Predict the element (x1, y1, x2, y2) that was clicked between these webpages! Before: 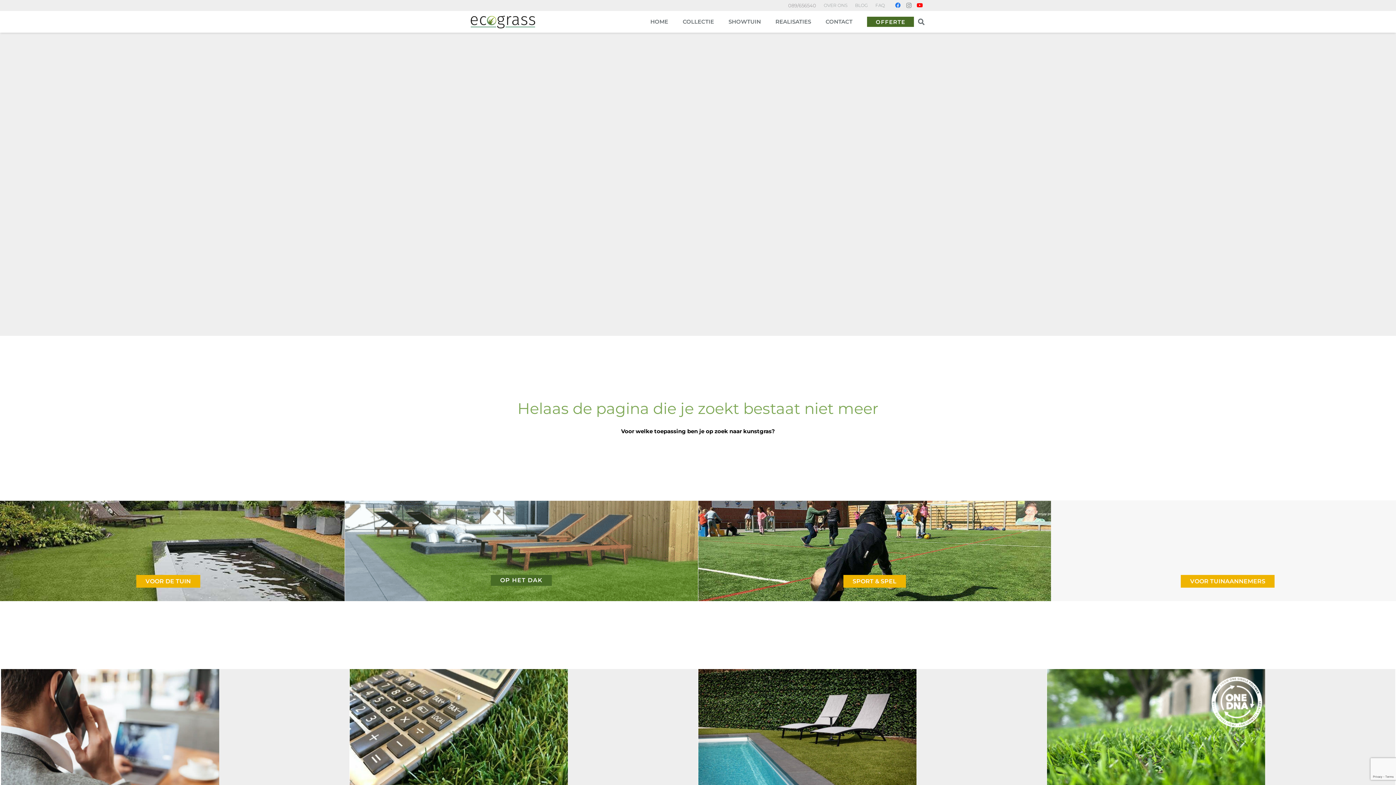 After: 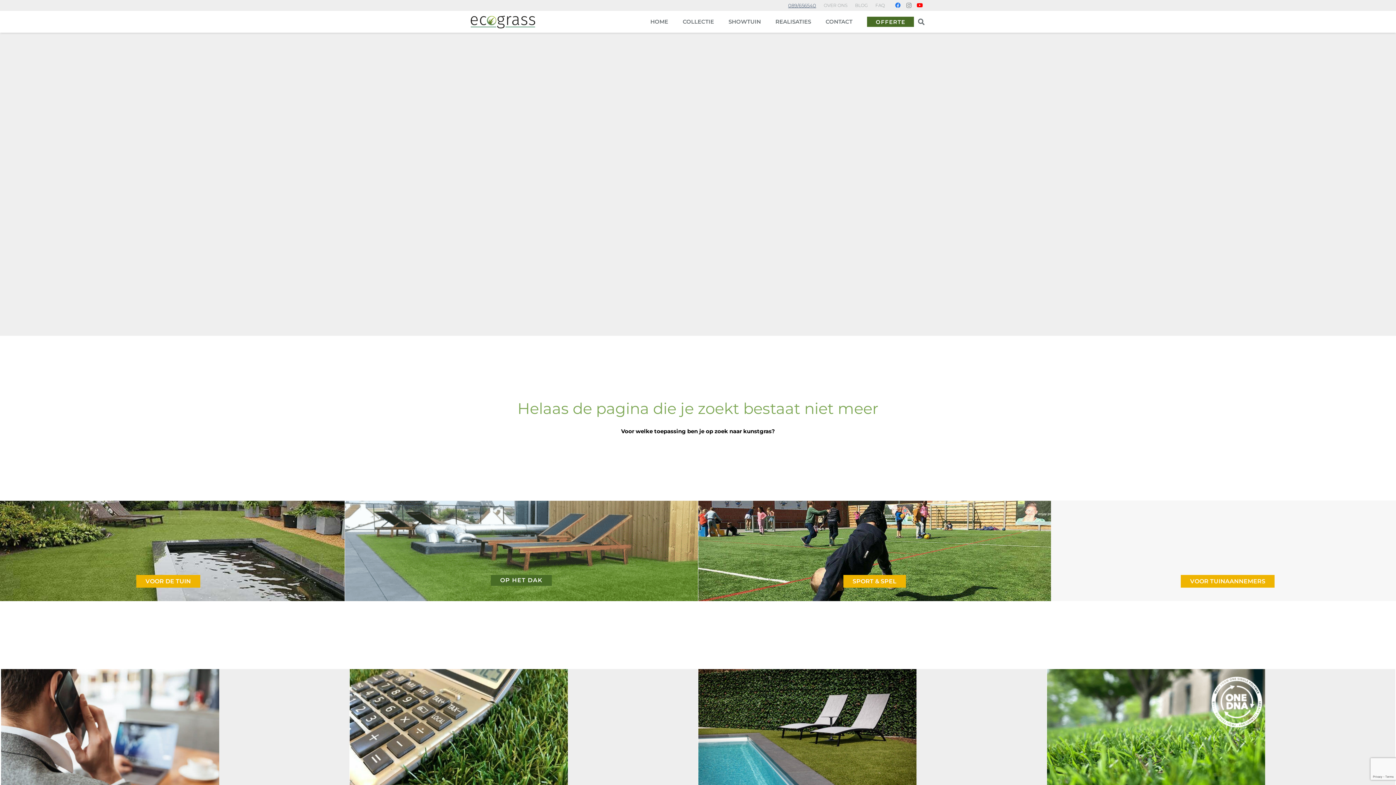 Action: bbox: (788, 2, 816, 8) label: 089/656540